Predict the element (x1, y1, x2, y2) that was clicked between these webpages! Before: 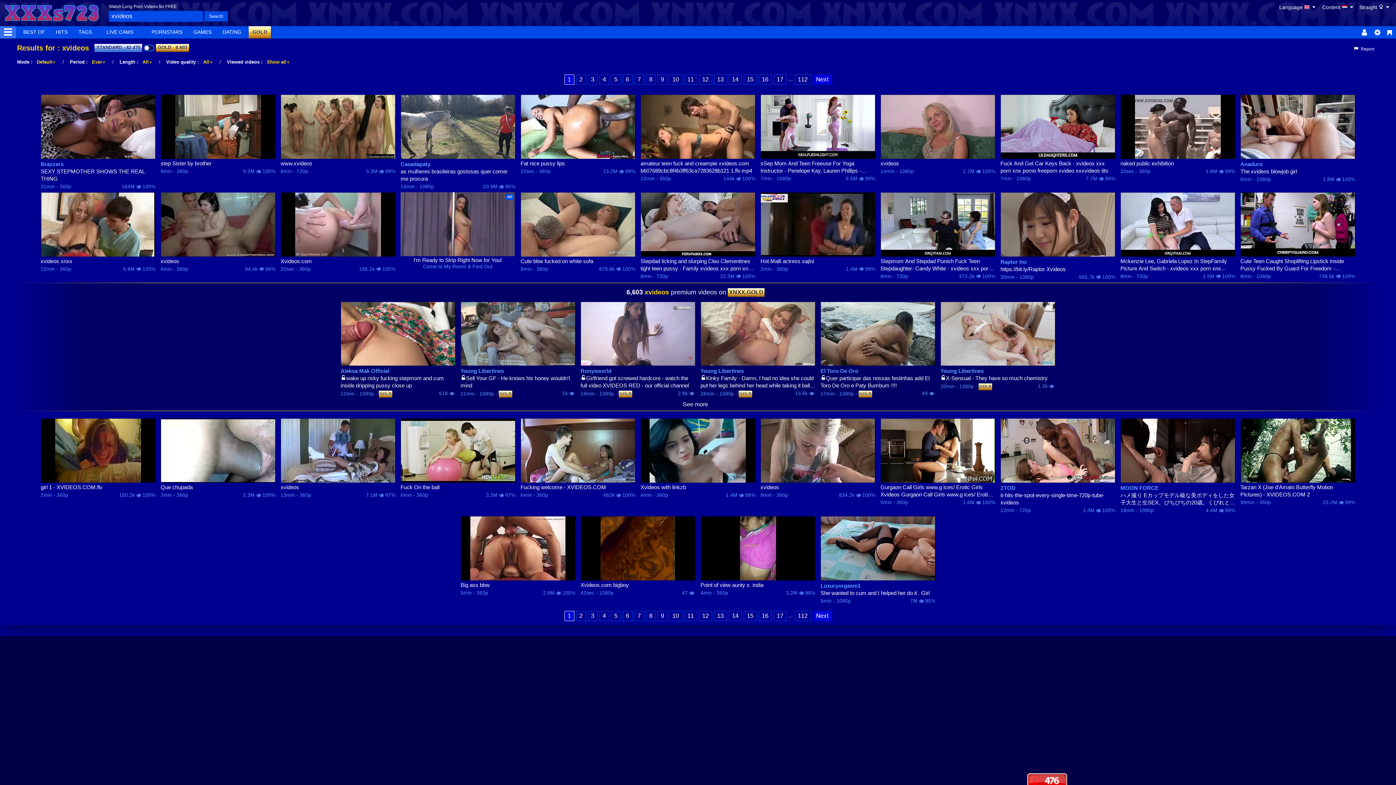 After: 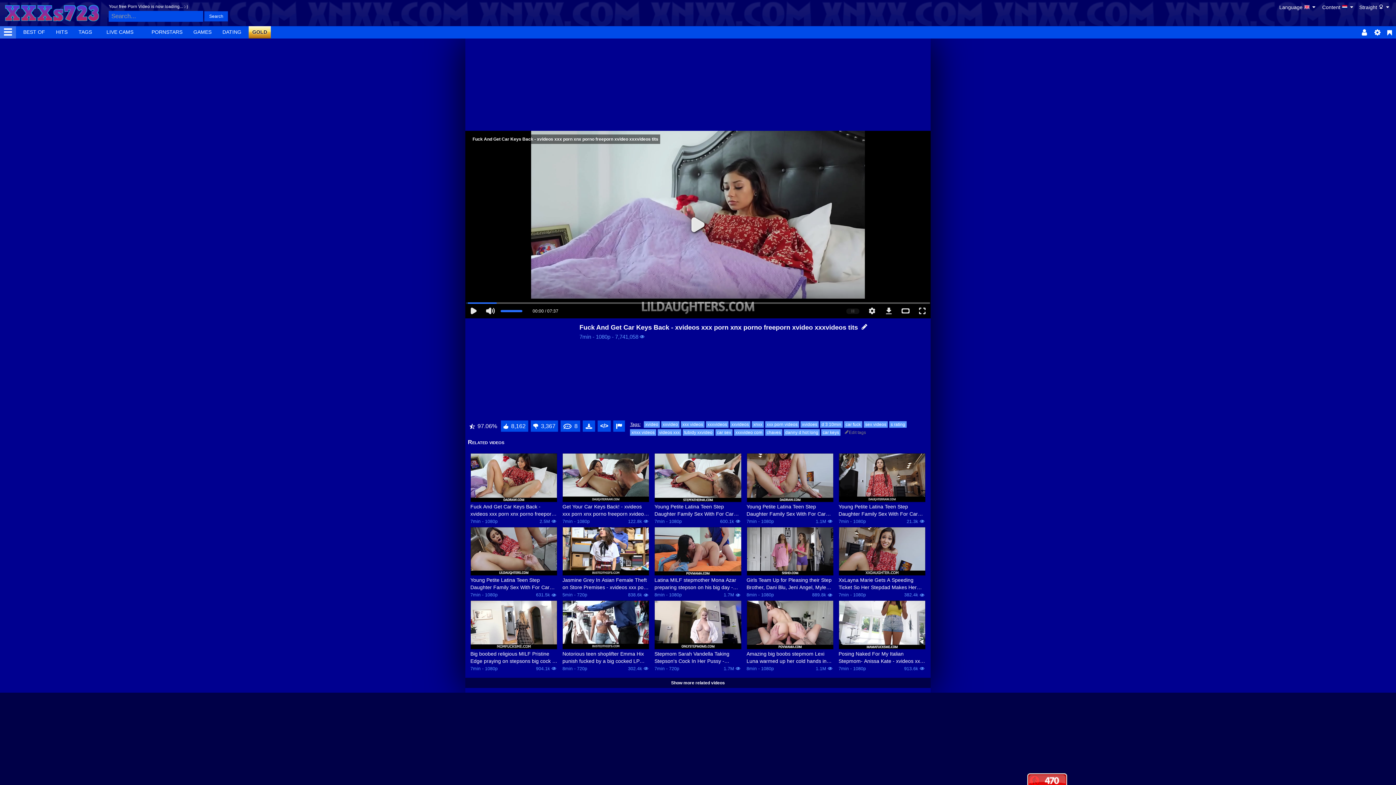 Action: bbox: (1000, 159, 1115, 174) label: Fuck And Get Car Keys Back - xvideos xxx porn xnx porno freeporn xvideo xxxvideos tits